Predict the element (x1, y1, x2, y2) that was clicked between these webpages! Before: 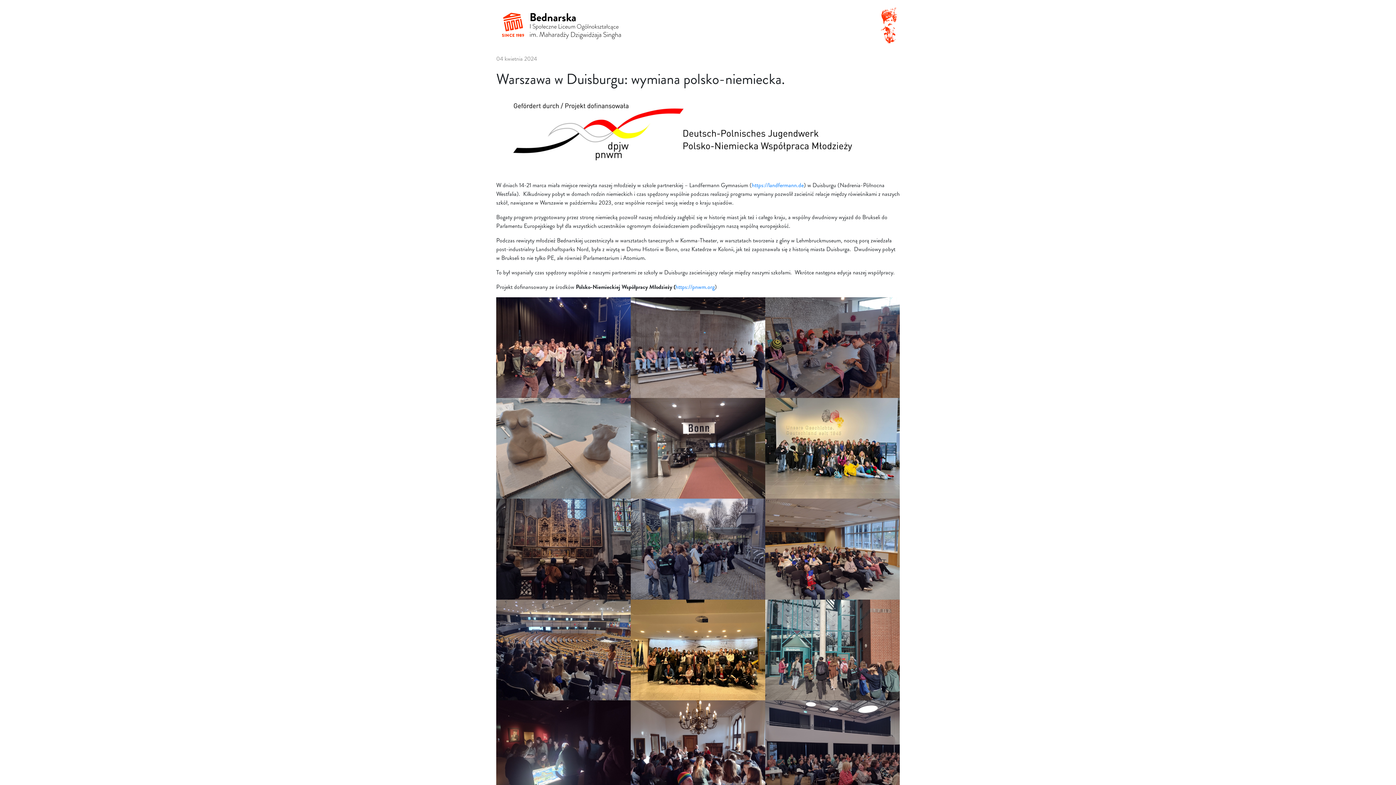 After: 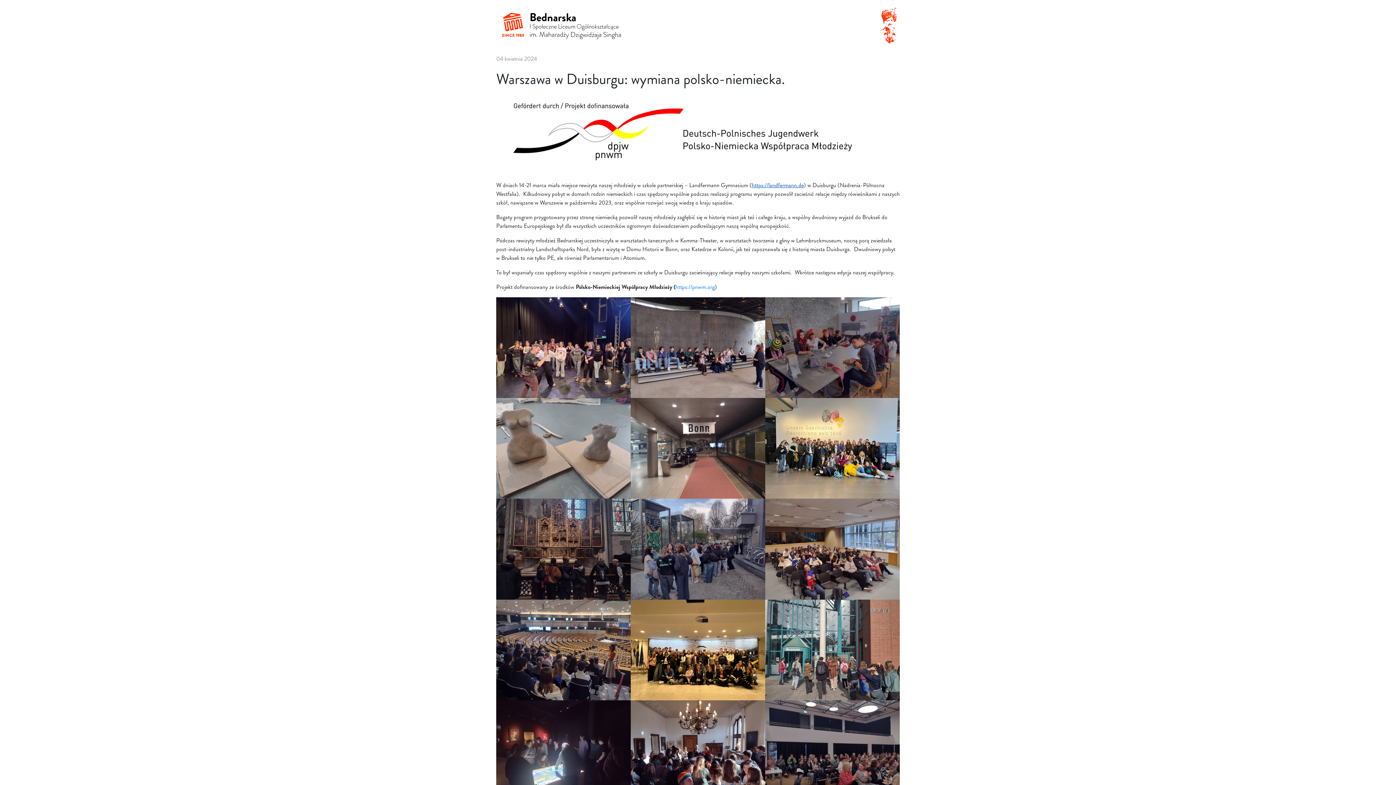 Action: bbox: (752, 180, 804, 189) label: https://landfermann.de